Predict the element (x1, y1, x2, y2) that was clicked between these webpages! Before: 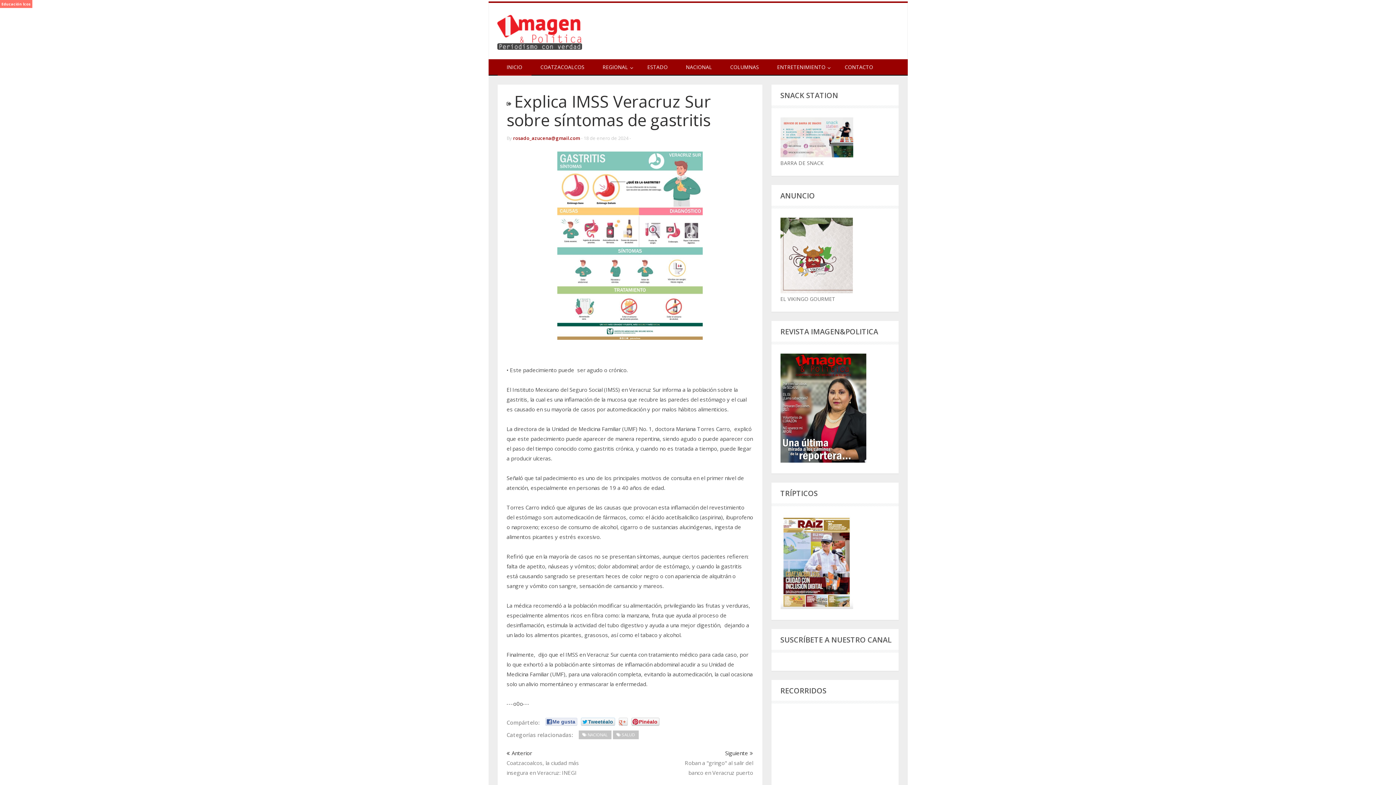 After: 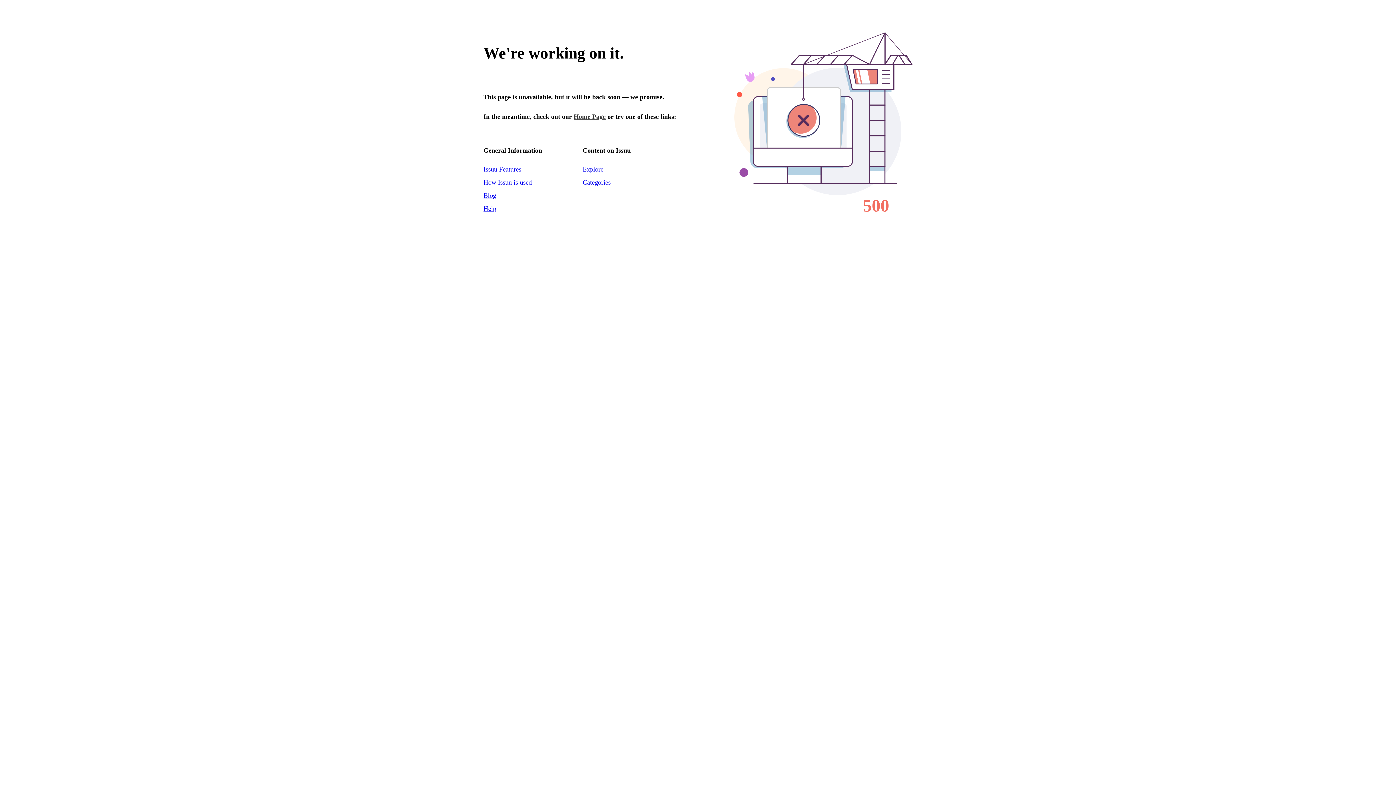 Action: bbox: (780, 604, 853, 610)